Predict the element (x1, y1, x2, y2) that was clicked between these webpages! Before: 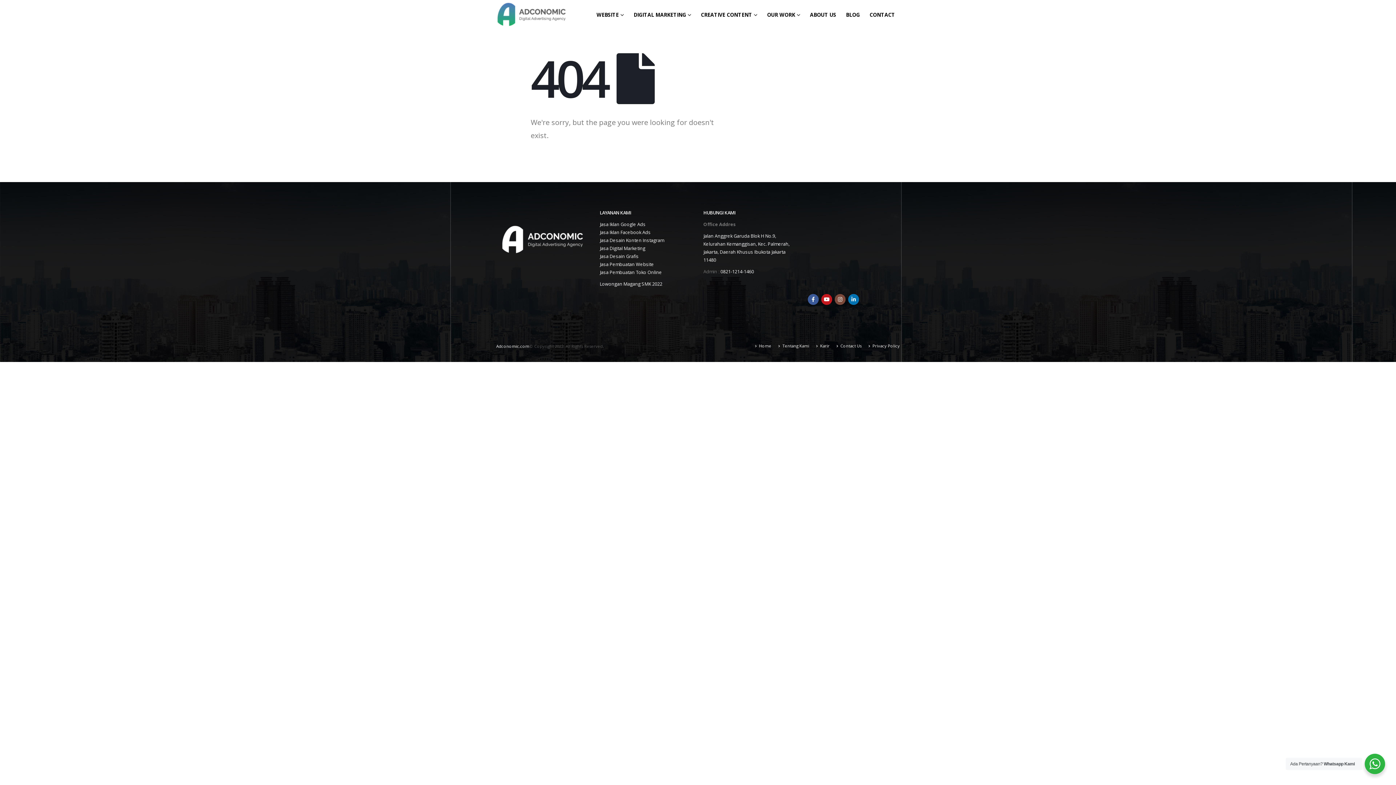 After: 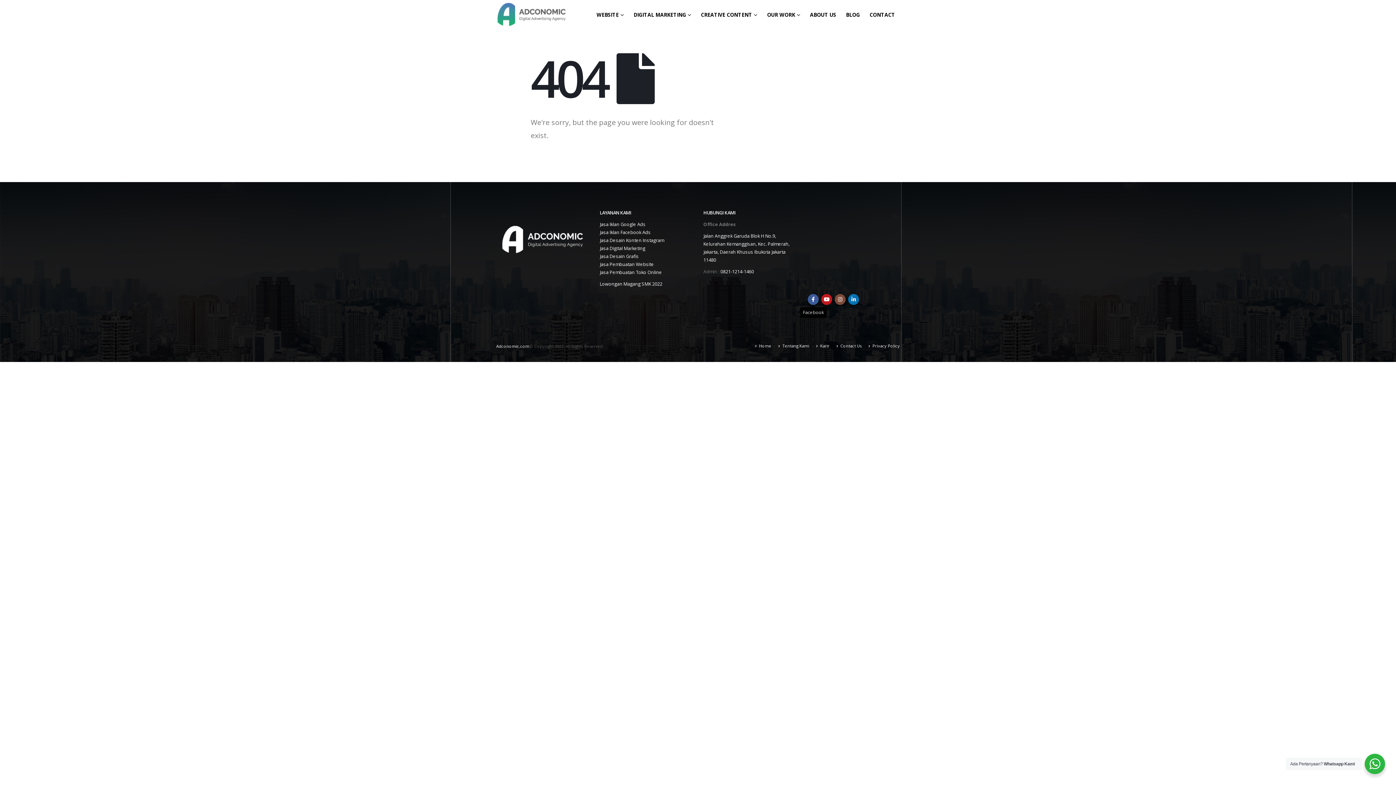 Action: bbox: (808, 294, 818, 305) label: Facebook